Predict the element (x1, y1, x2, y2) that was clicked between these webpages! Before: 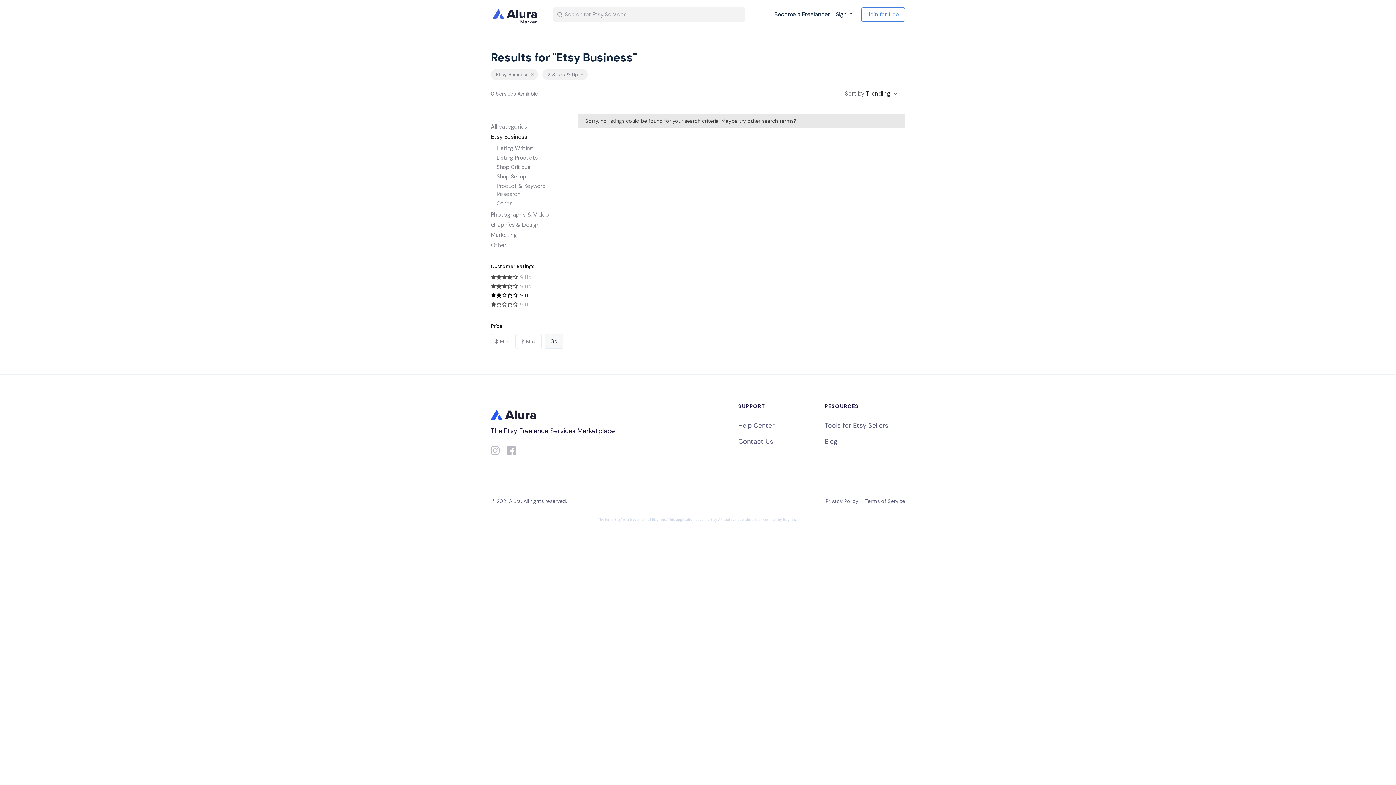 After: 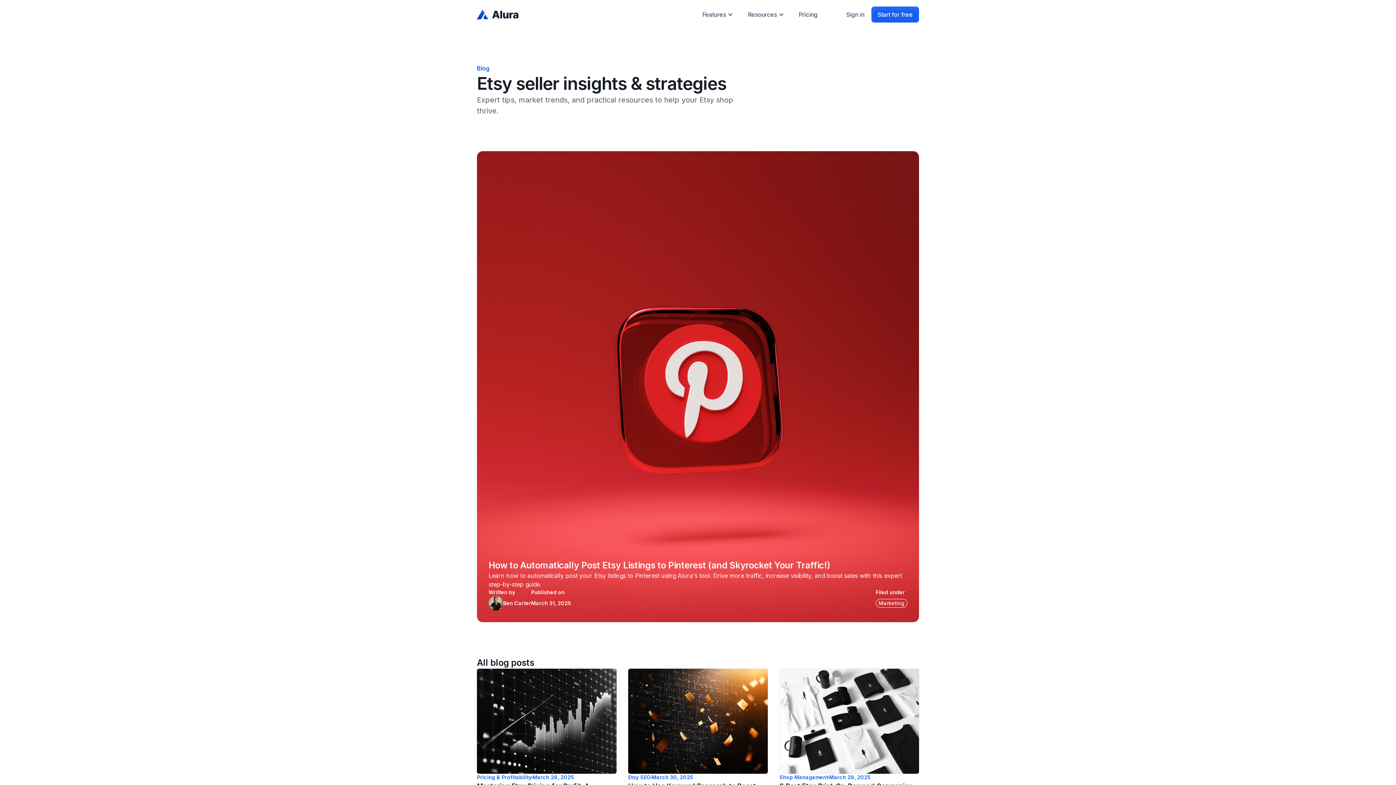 Action: bbox: (824, 438, 905, 445) label: Blog